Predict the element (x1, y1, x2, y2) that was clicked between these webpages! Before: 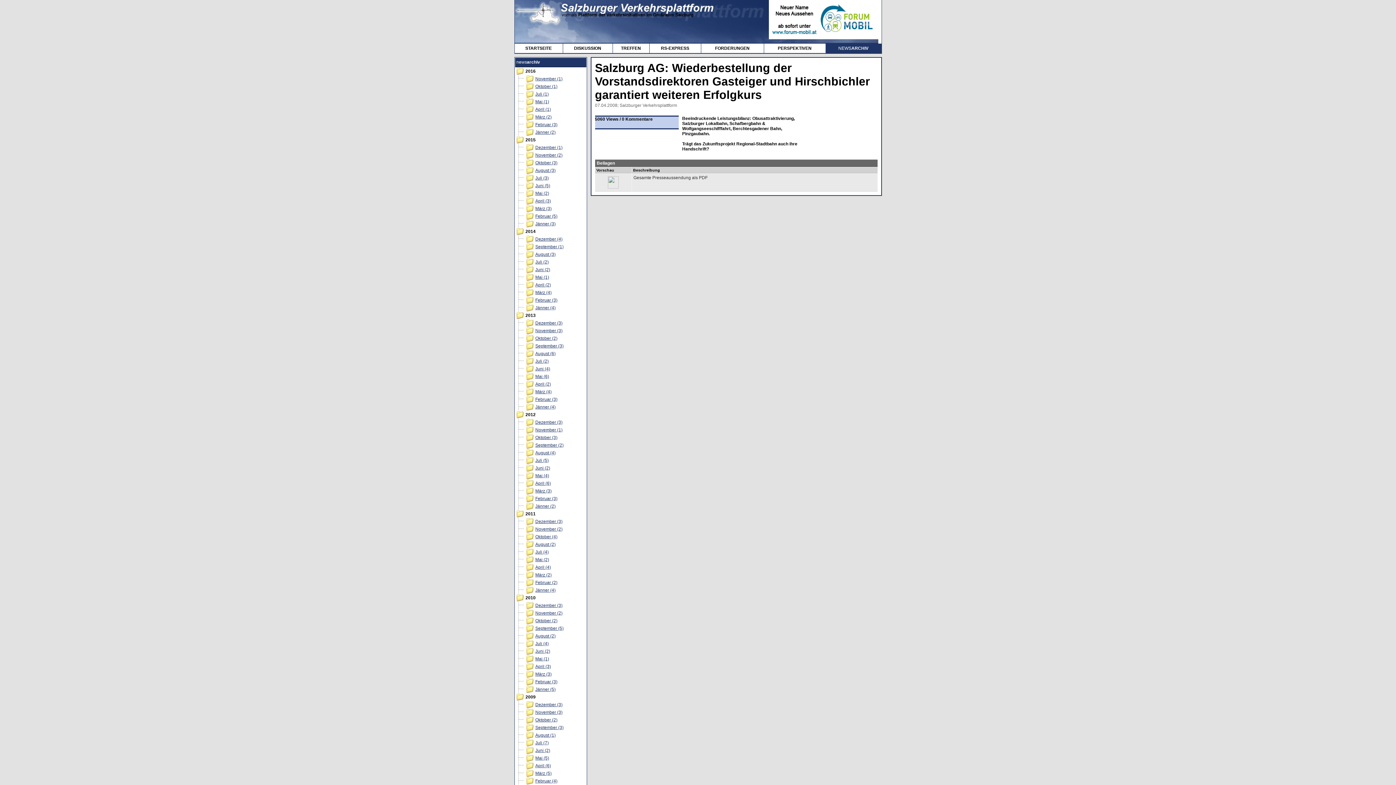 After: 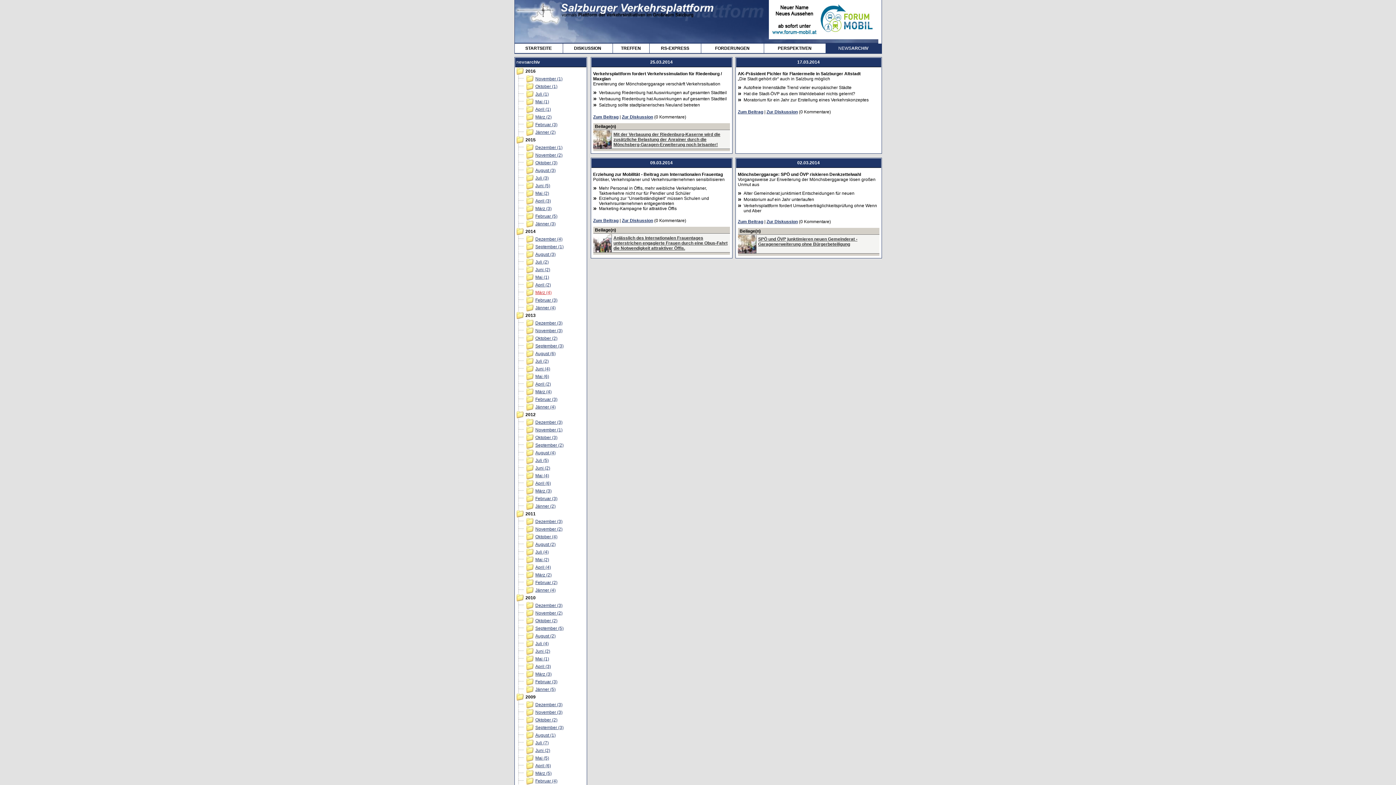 Action: bbox: (535, 290, 551, 295) label: März (4)